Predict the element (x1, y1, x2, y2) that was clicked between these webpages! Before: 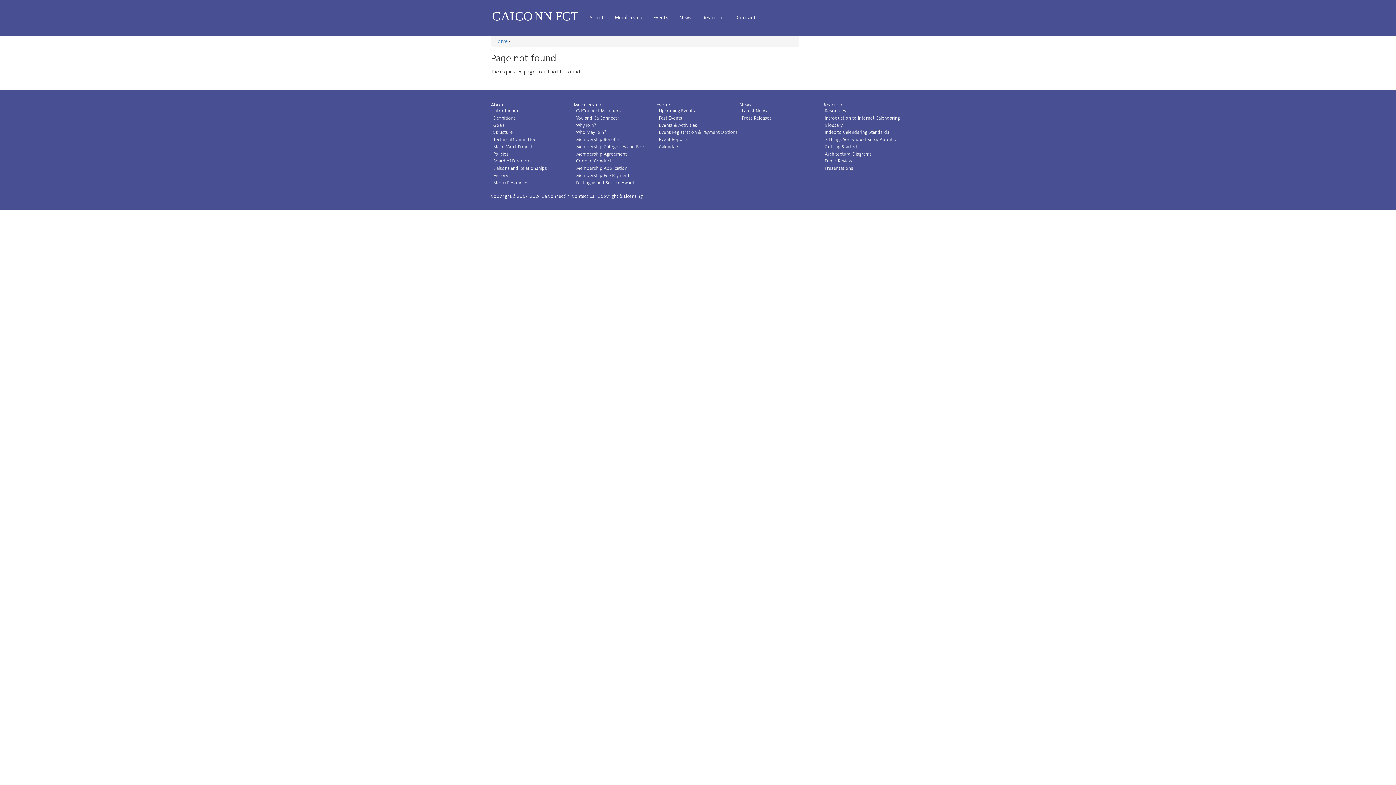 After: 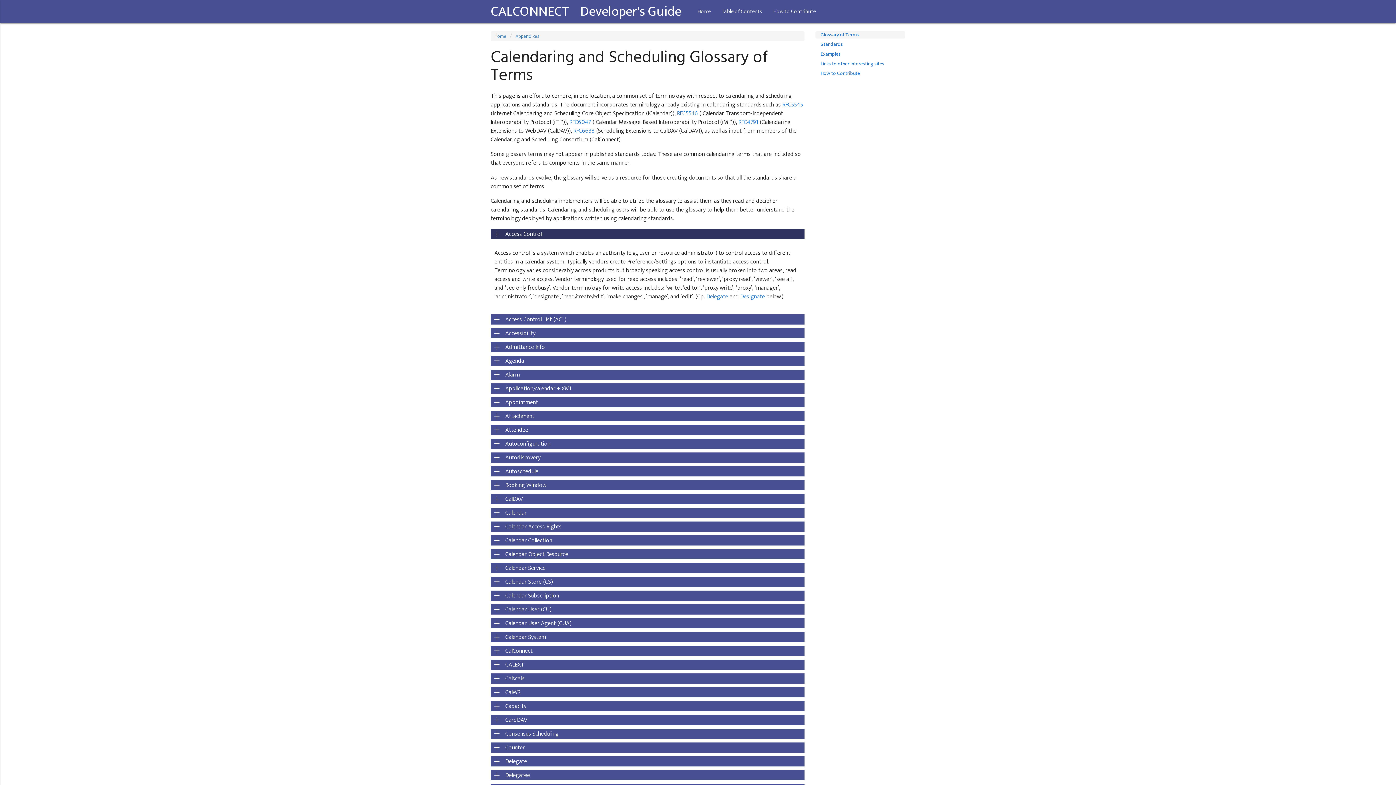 Action: label: Glossary bbox: (825, 121, 842, 129)